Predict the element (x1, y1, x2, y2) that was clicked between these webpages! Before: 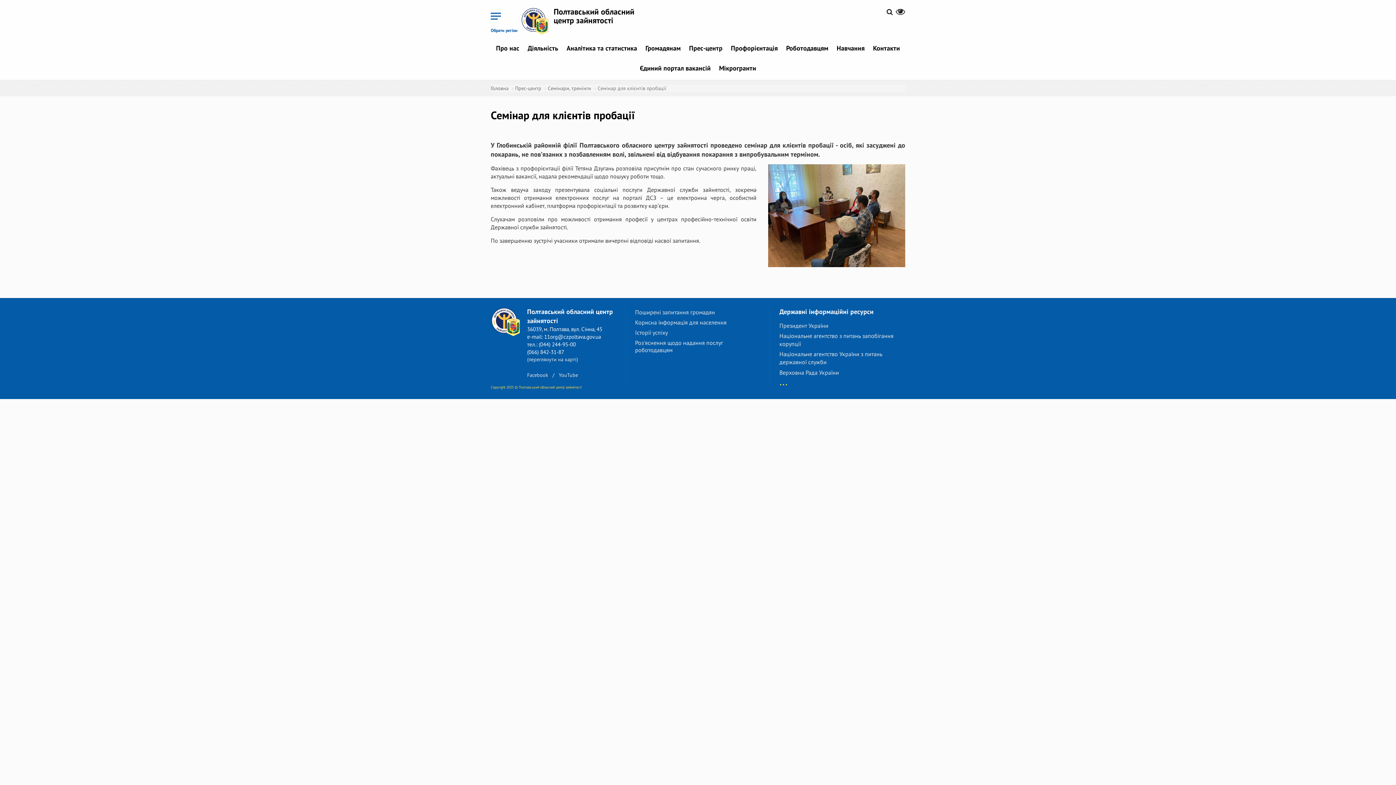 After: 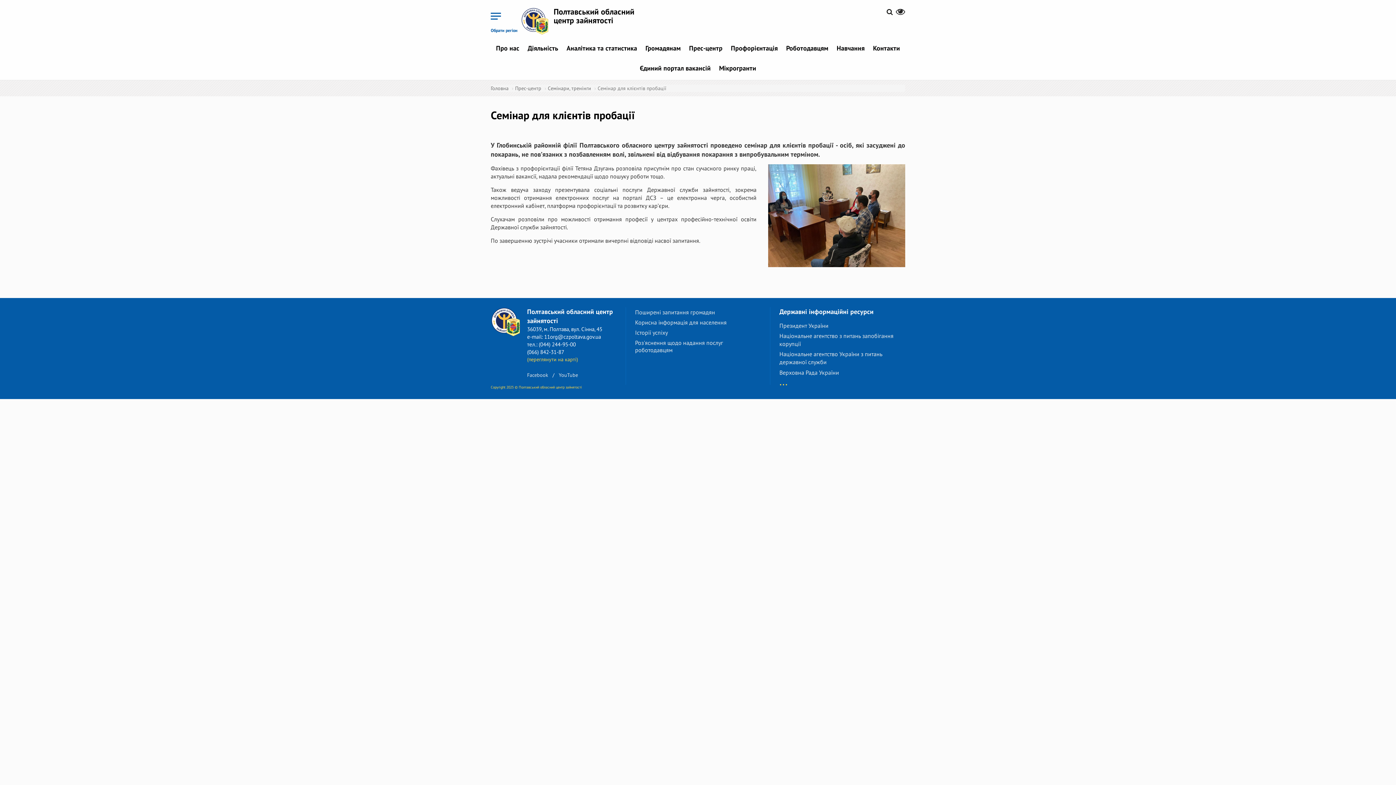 Action: bbox: (527, 356, 578, 362) label: (переглянути на карті)